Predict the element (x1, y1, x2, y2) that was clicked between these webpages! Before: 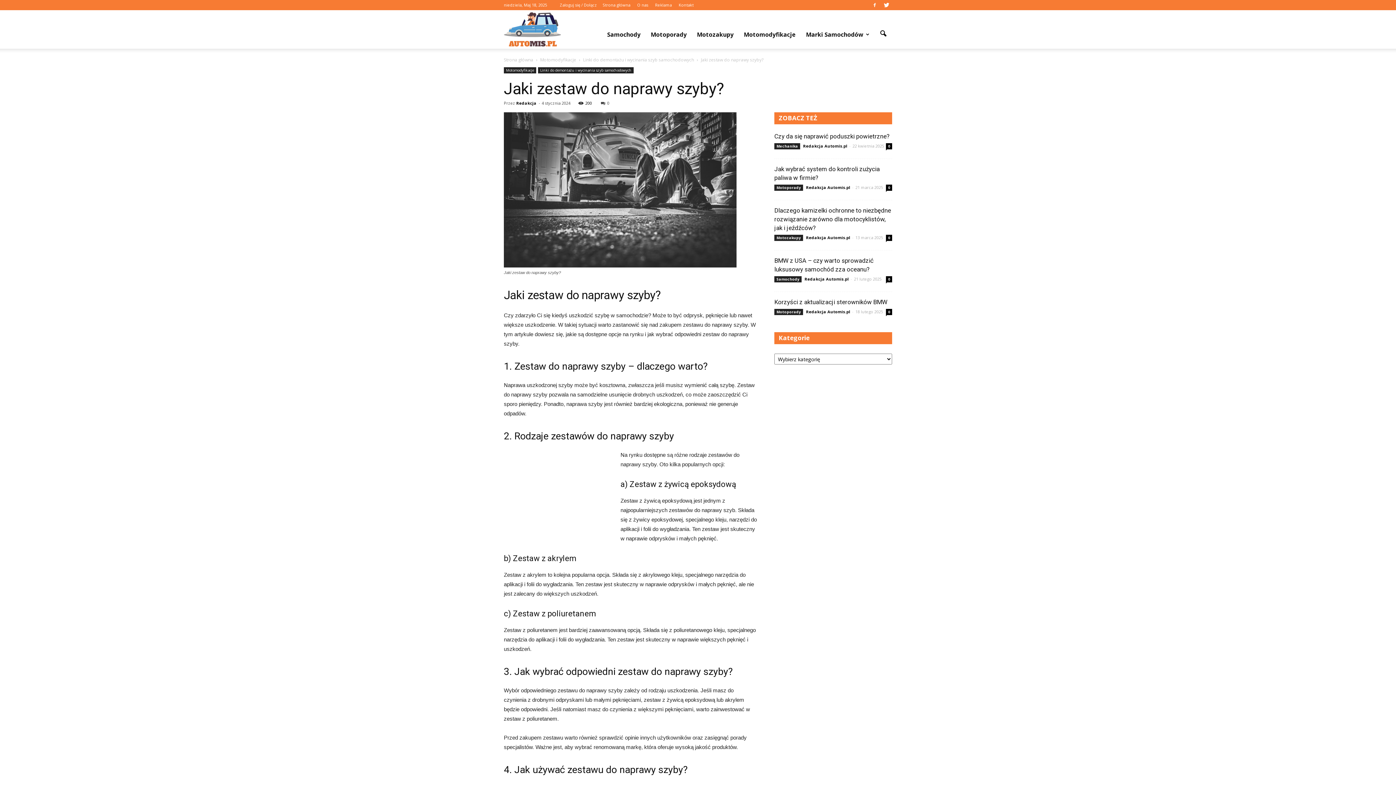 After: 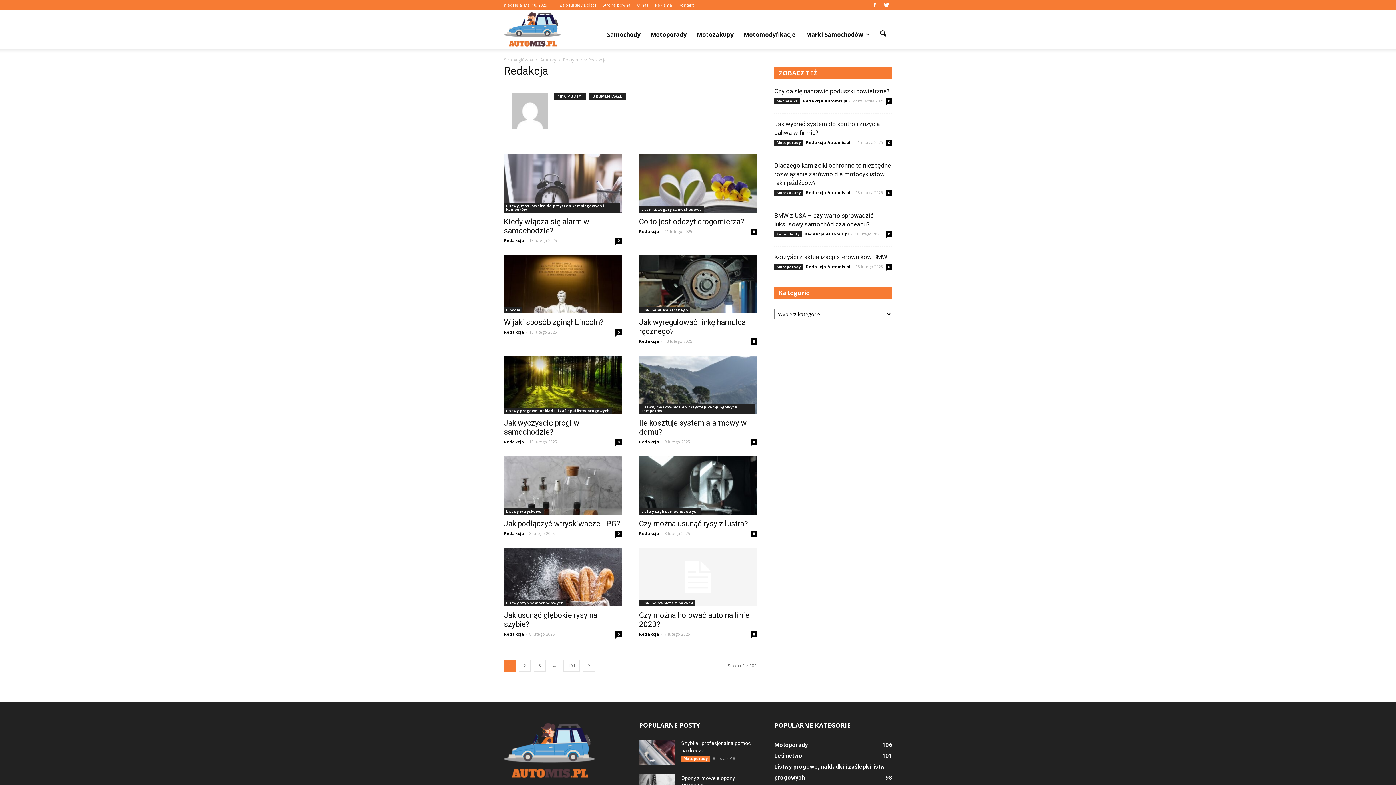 Action: label: Redakcja bbox: (516, 100, 536, 105)